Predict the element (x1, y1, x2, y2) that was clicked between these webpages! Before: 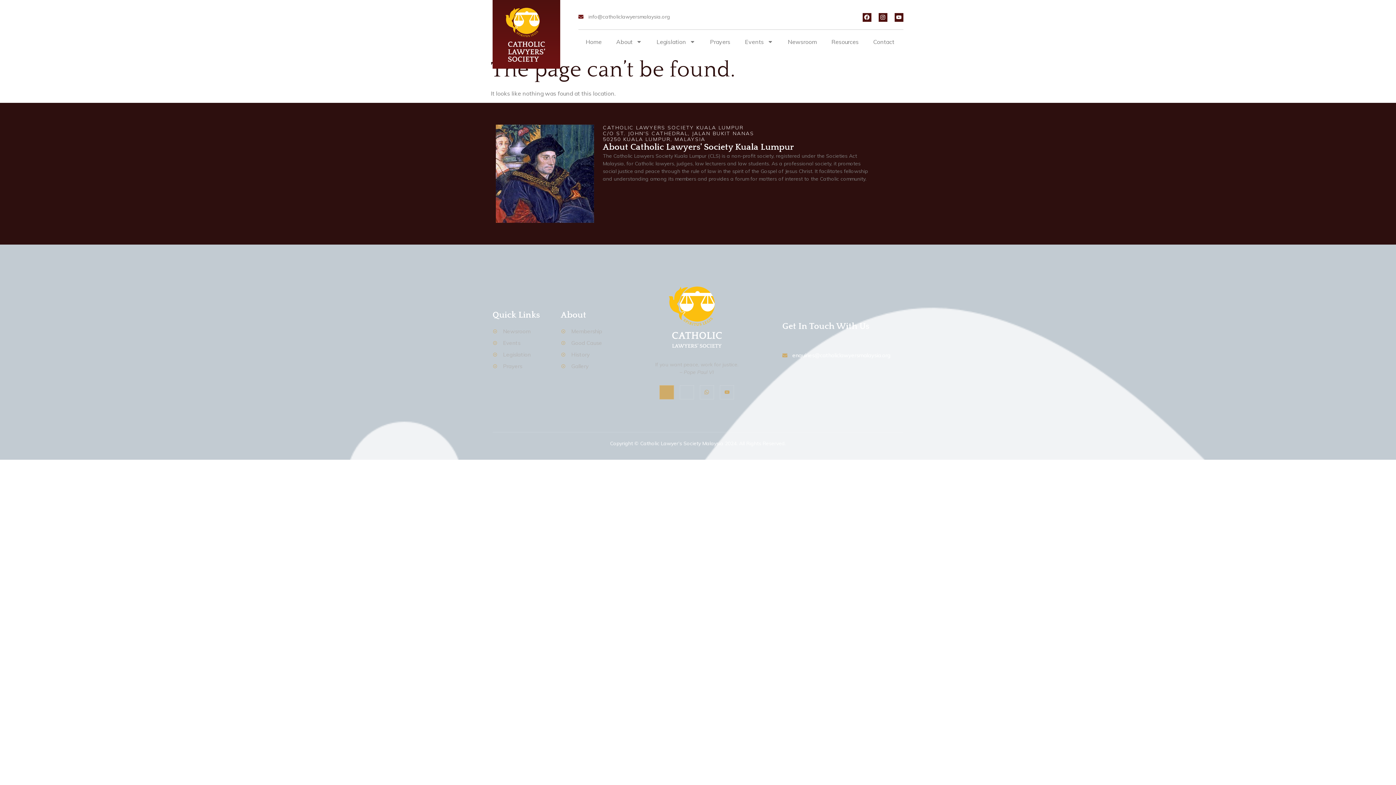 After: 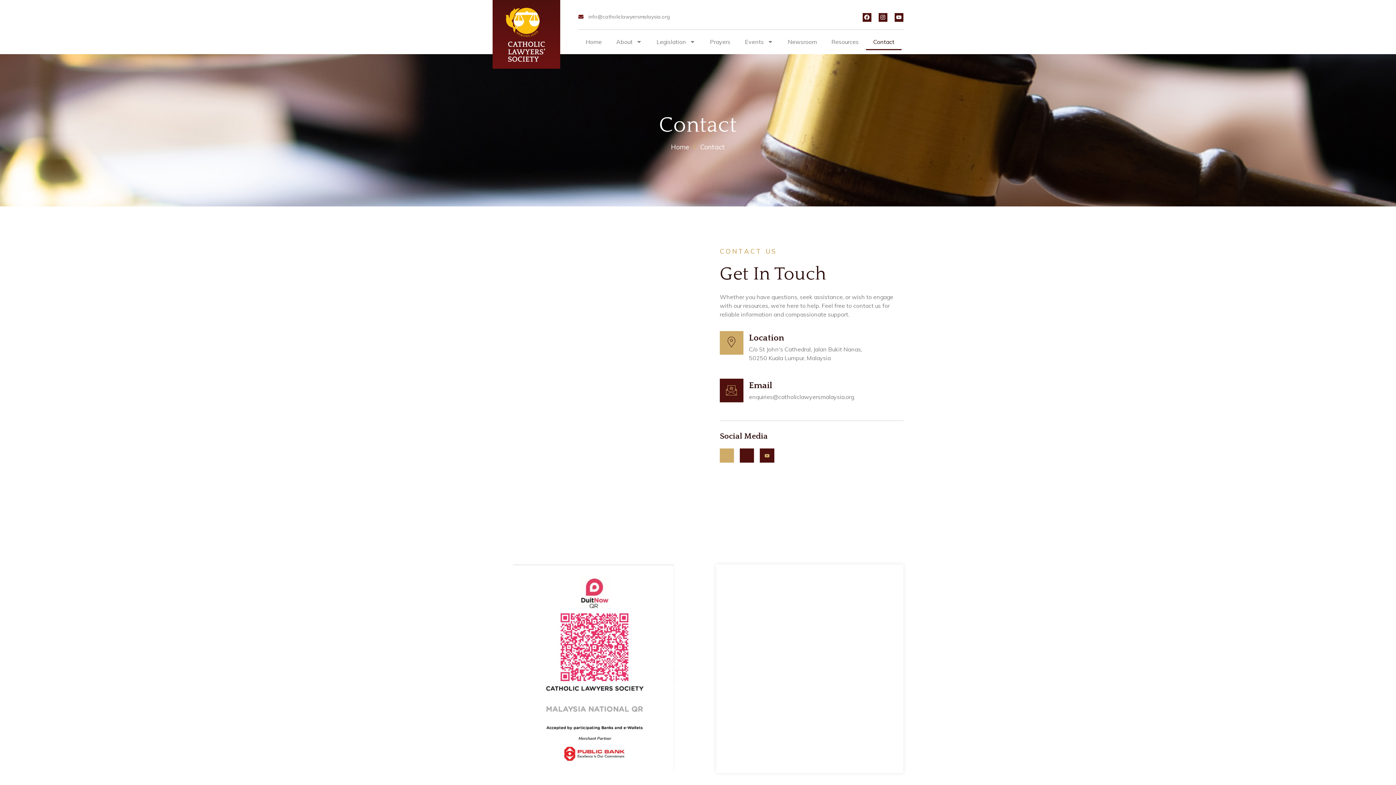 Action: label: Contact bbox: (866, 33, 901, 50)